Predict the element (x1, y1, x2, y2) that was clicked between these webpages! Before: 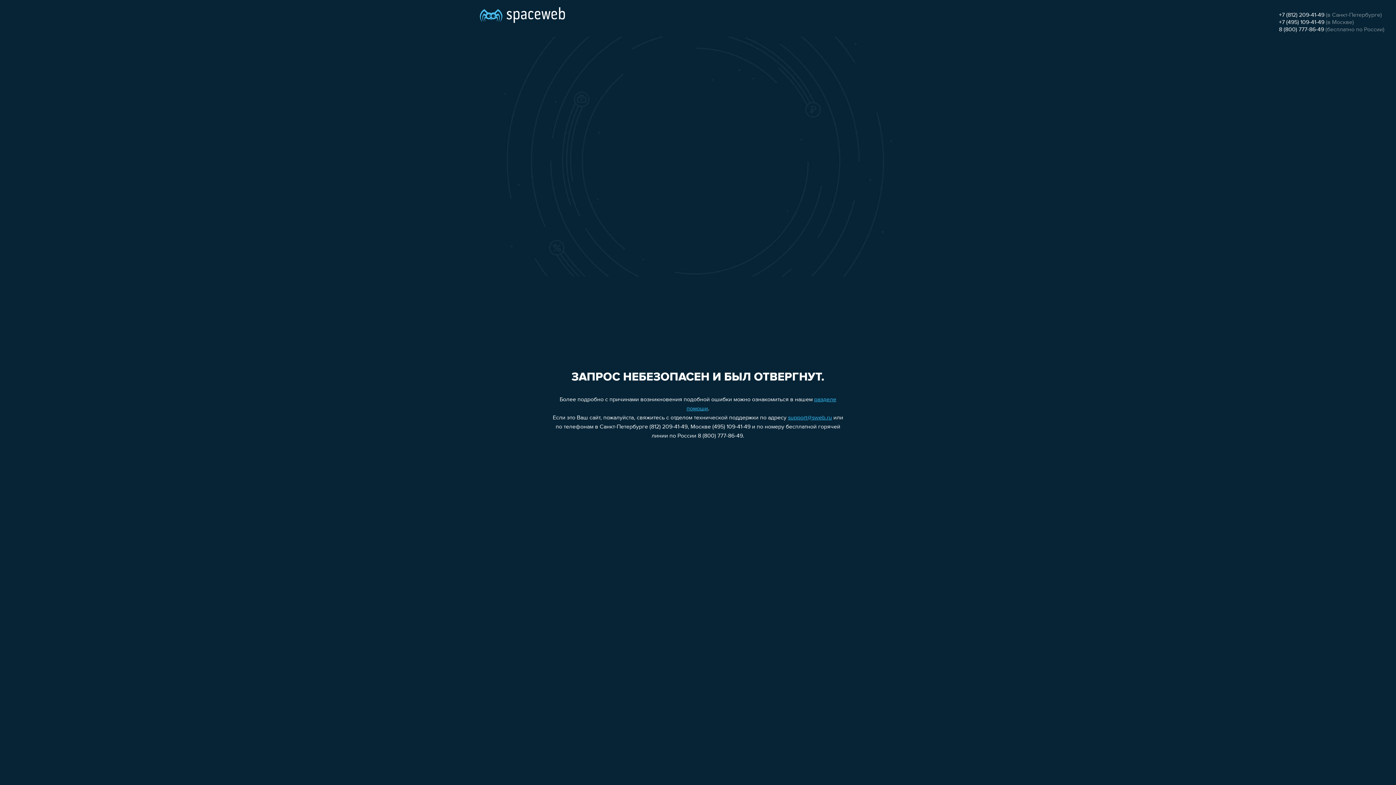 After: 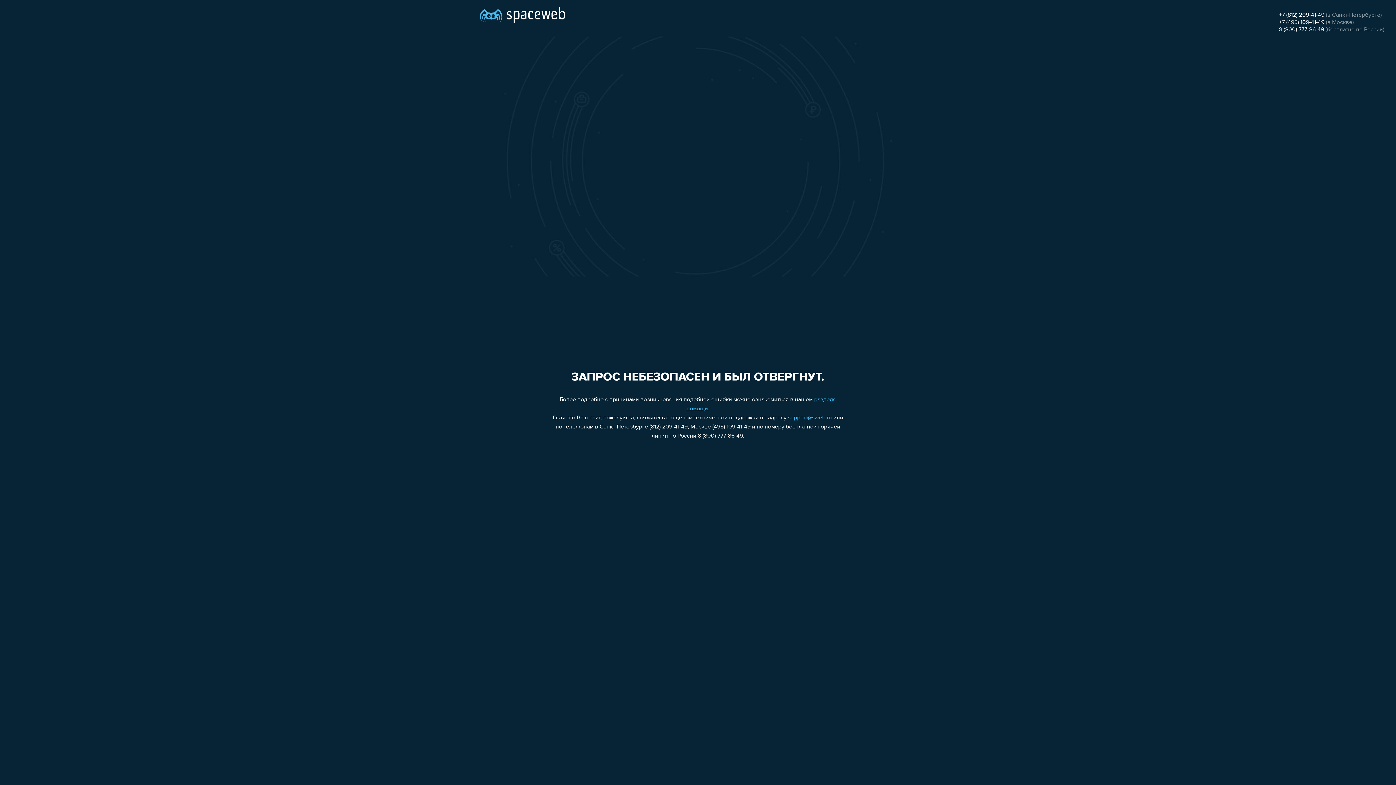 Action: label: +7 (495) 109-41-49 bbox: (1279, 19, 1324, 25)